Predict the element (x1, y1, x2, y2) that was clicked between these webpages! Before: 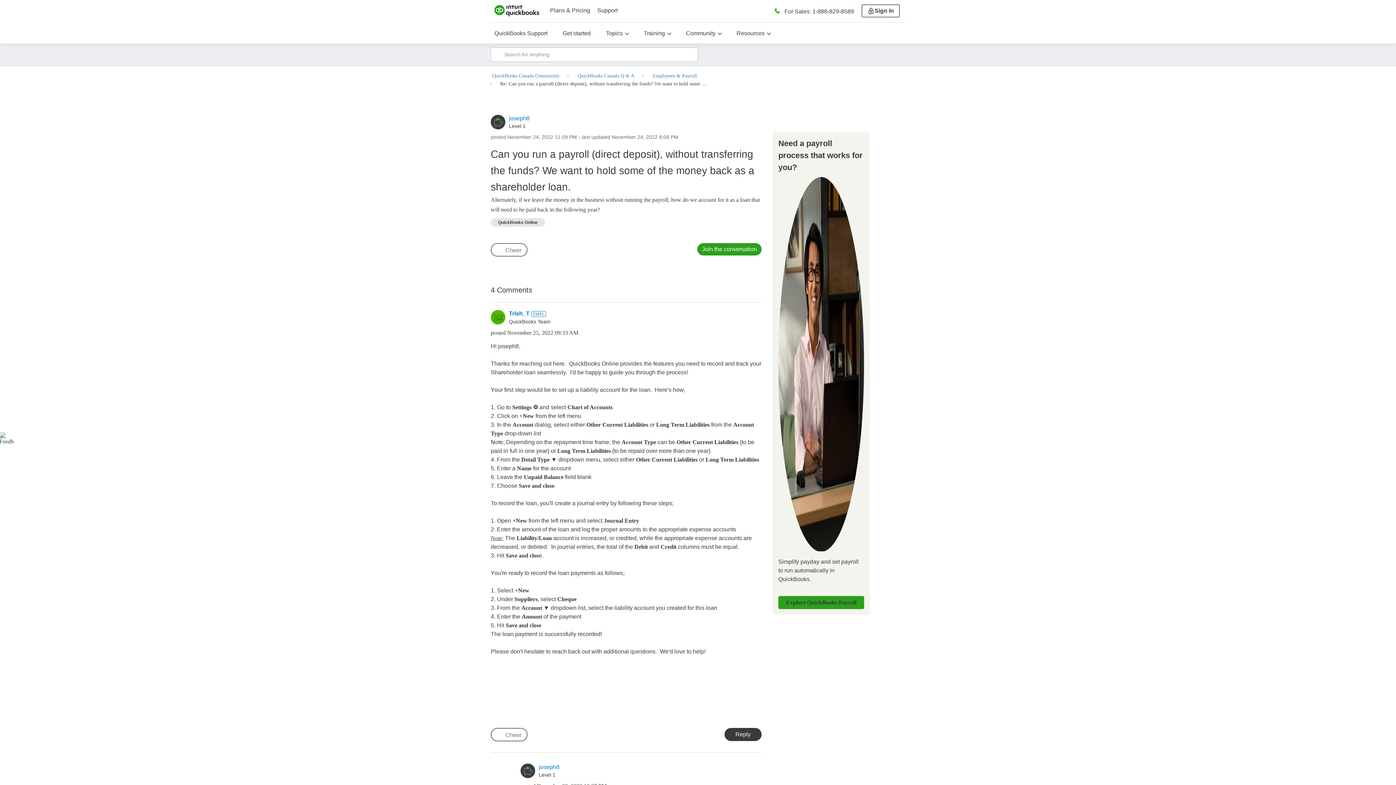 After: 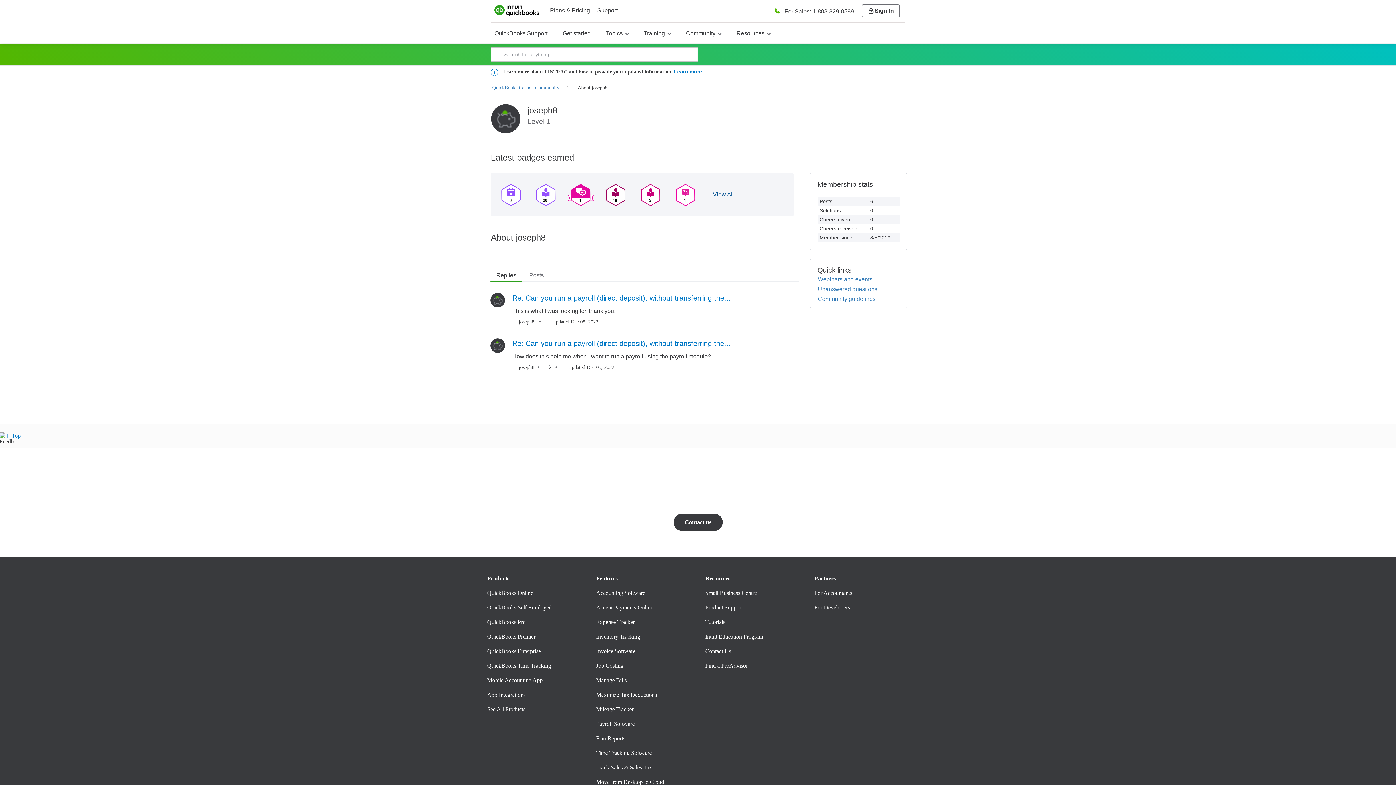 Action: label: View Profile of joseph8 bbox: (538, 764, 559, 770)